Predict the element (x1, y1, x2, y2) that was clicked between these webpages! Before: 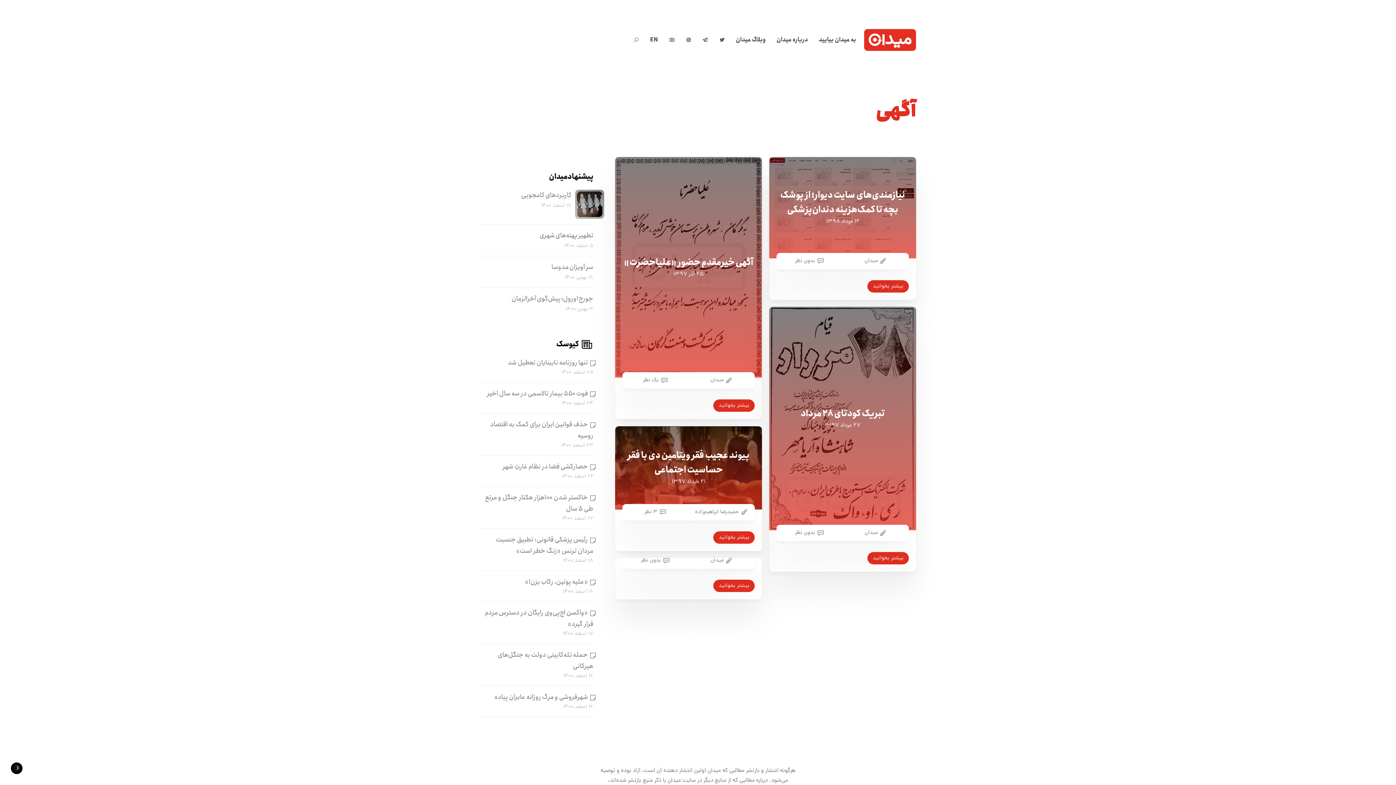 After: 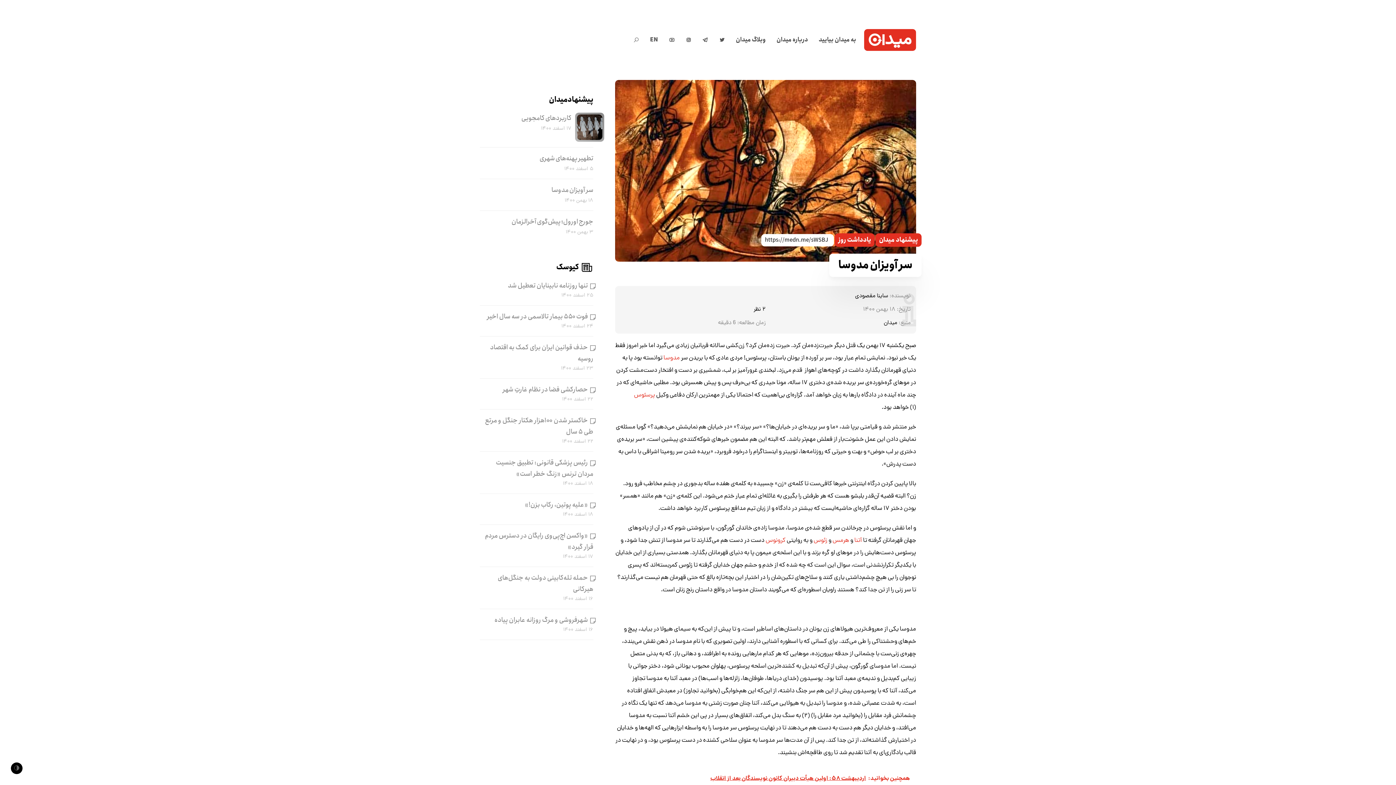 Action: label: سر آویزان مدوسا bbox: (551, 262, 593, 272)